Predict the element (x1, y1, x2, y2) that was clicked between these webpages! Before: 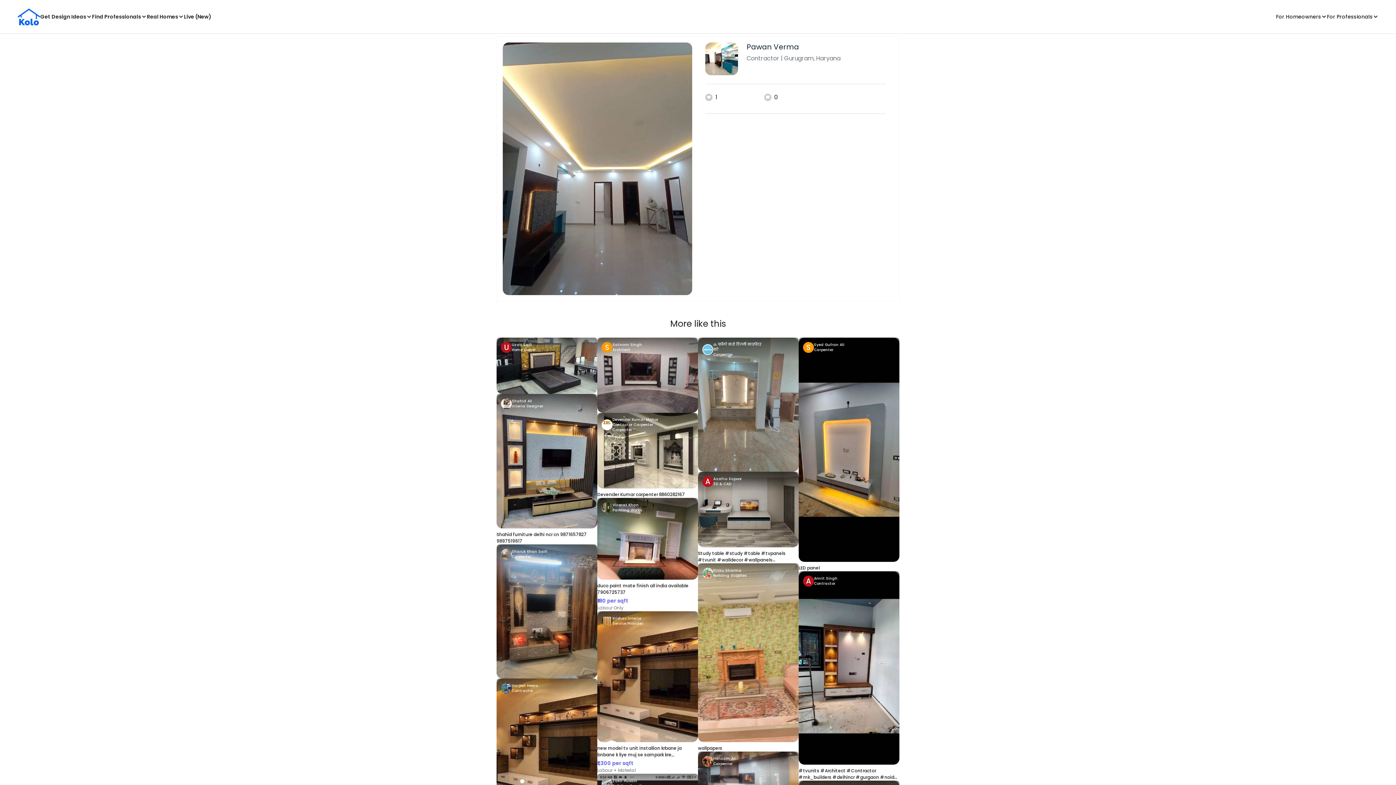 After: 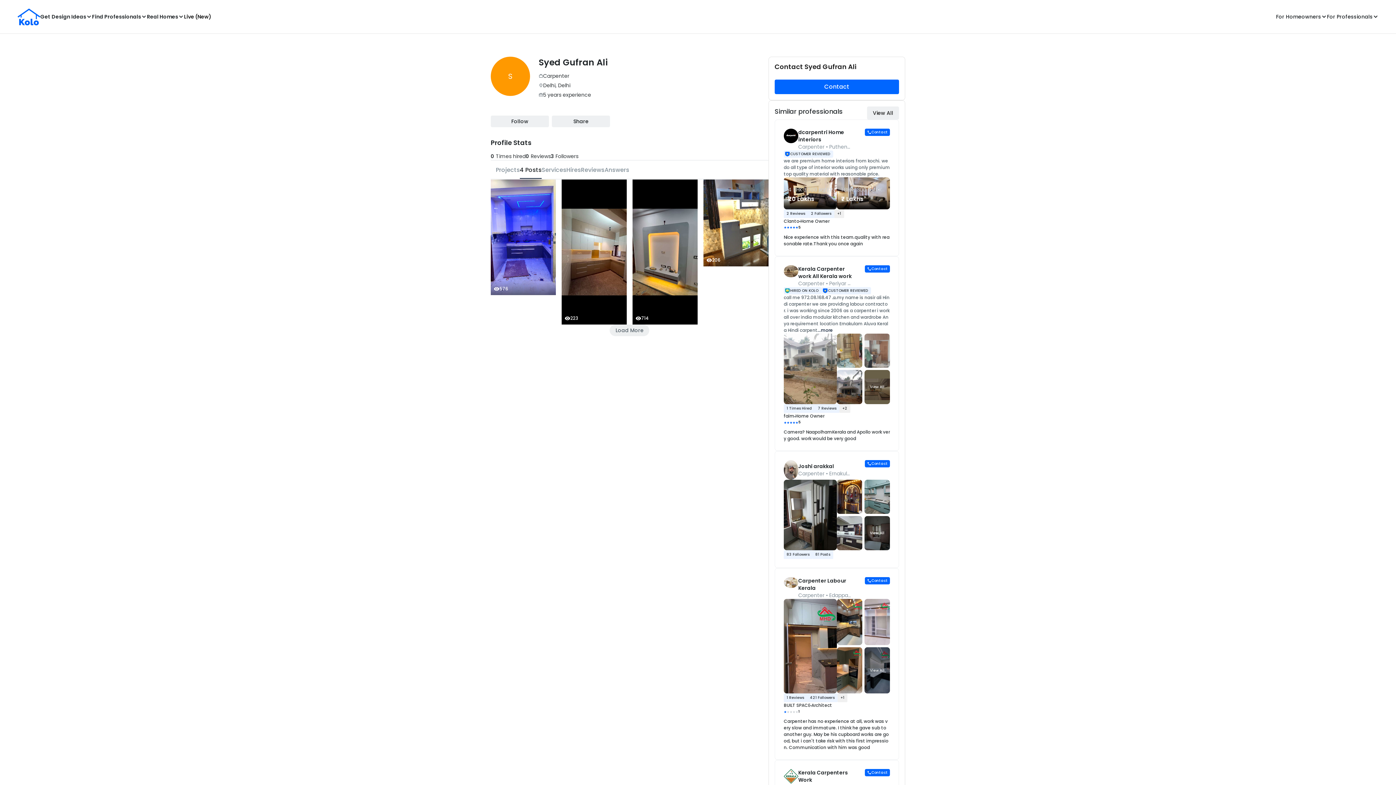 Action: bbox: (798, 337, 899, 357) label: S
Syed Gufran Ali
Carpenter